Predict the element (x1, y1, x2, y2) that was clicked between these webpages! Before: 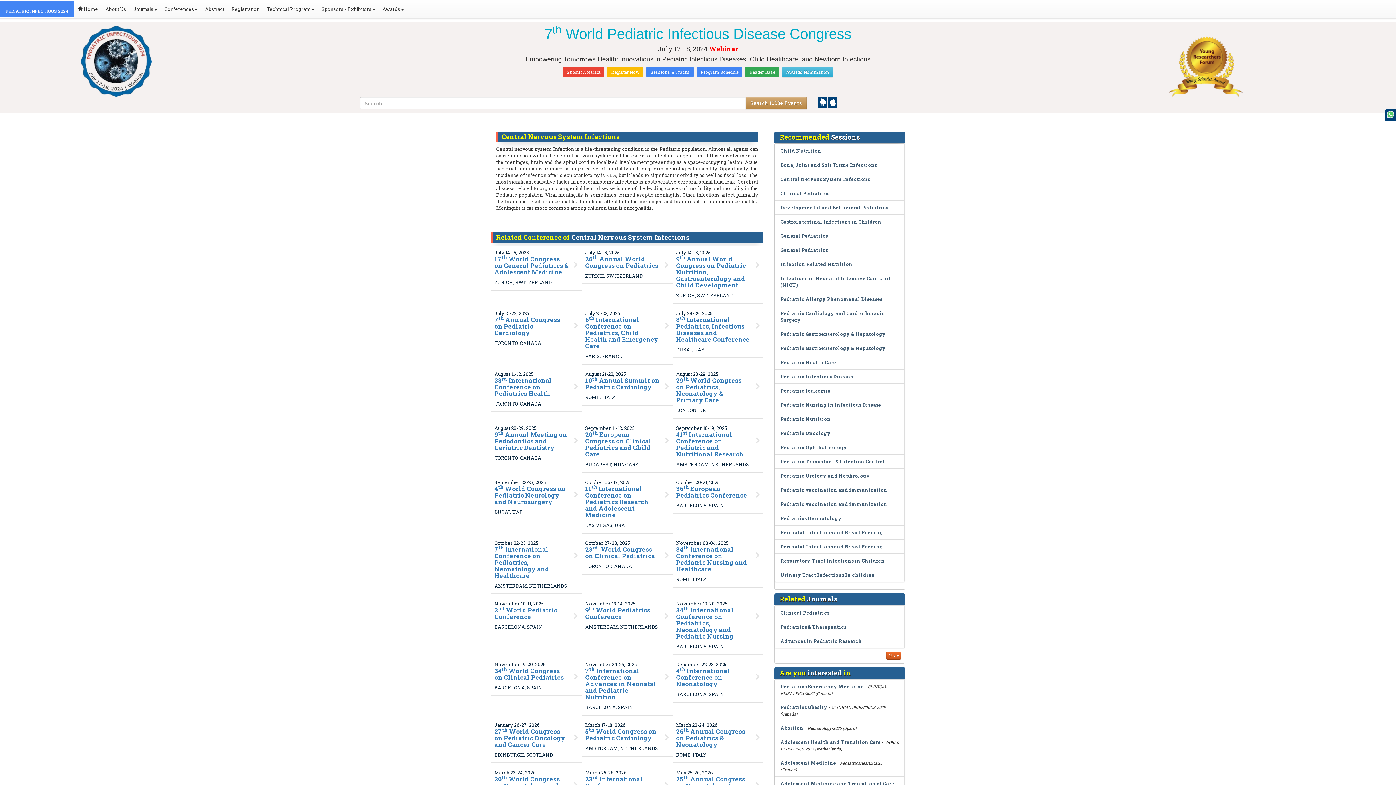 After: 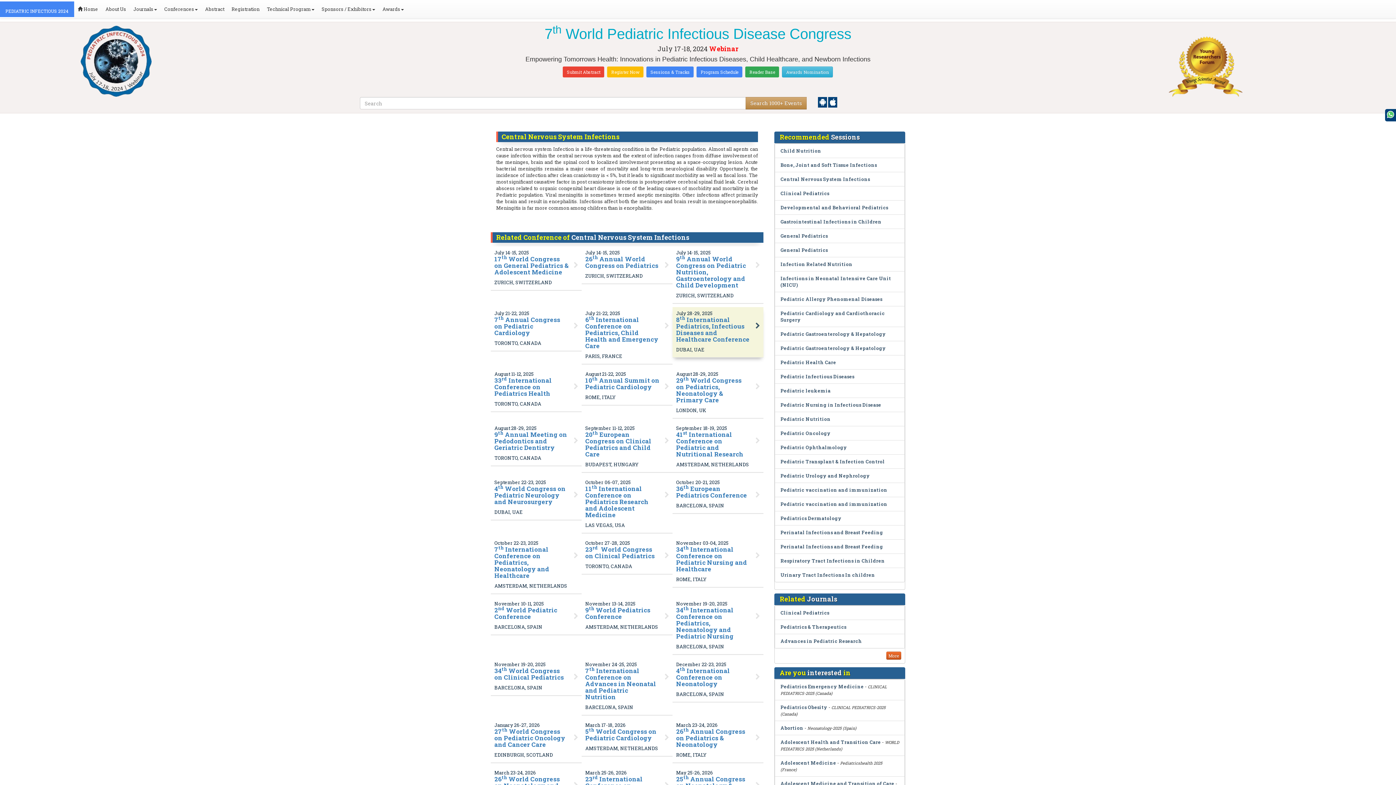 Action: bbox: (676, 316, 750, 342) label: 8th International Pediatrics, Infectious Diseases and Healthcare Conference